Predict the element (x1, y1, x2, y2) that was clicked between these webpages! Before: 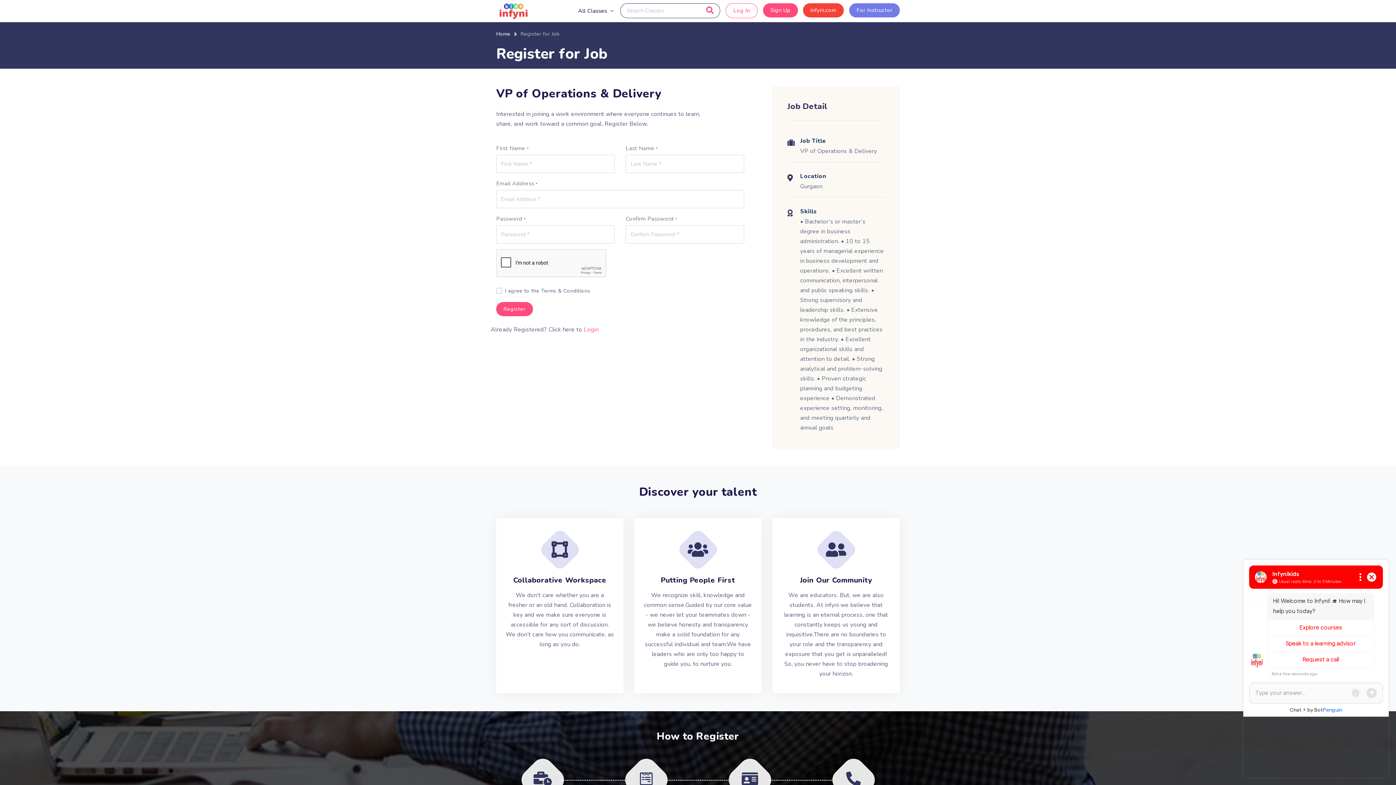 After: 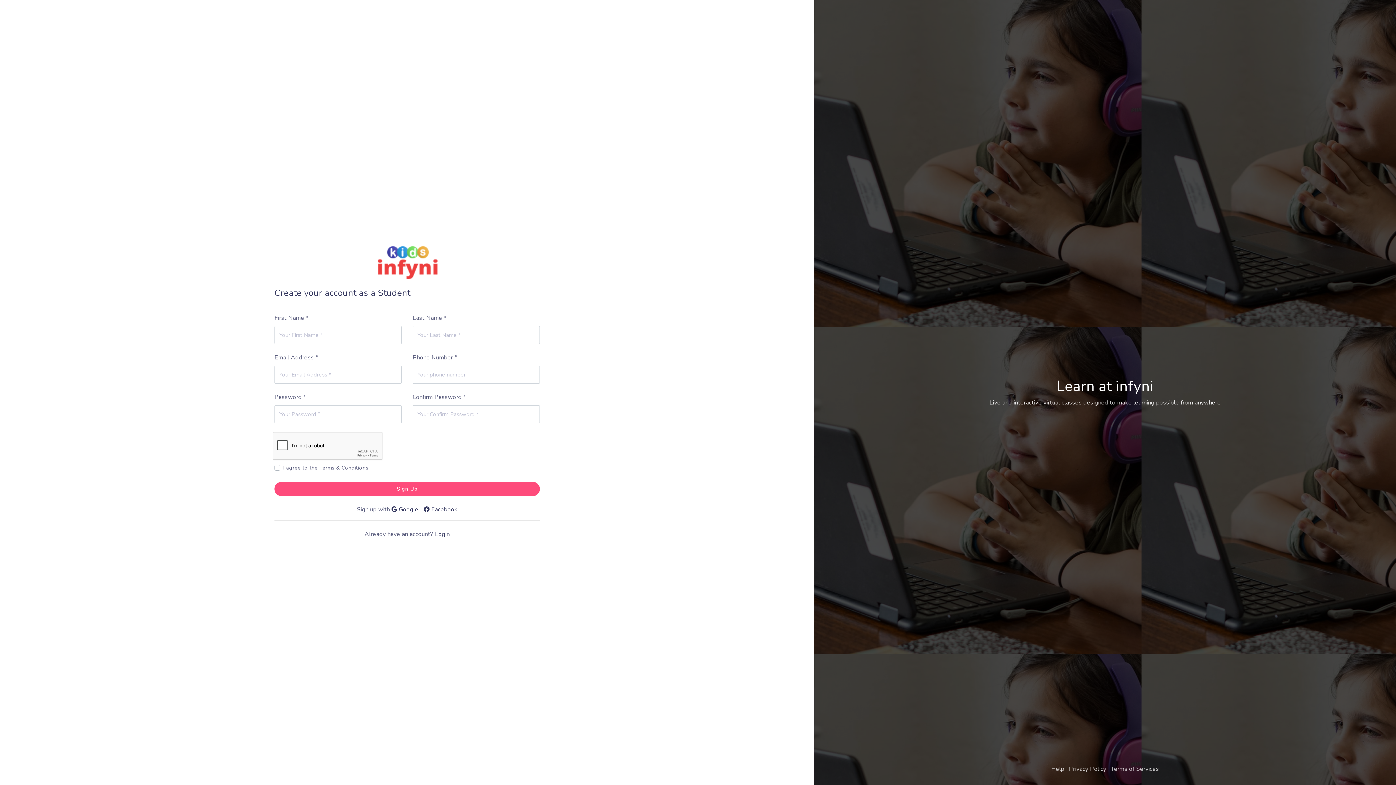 Action: label: Sign Up bbox: (763, 3, 797, 17)